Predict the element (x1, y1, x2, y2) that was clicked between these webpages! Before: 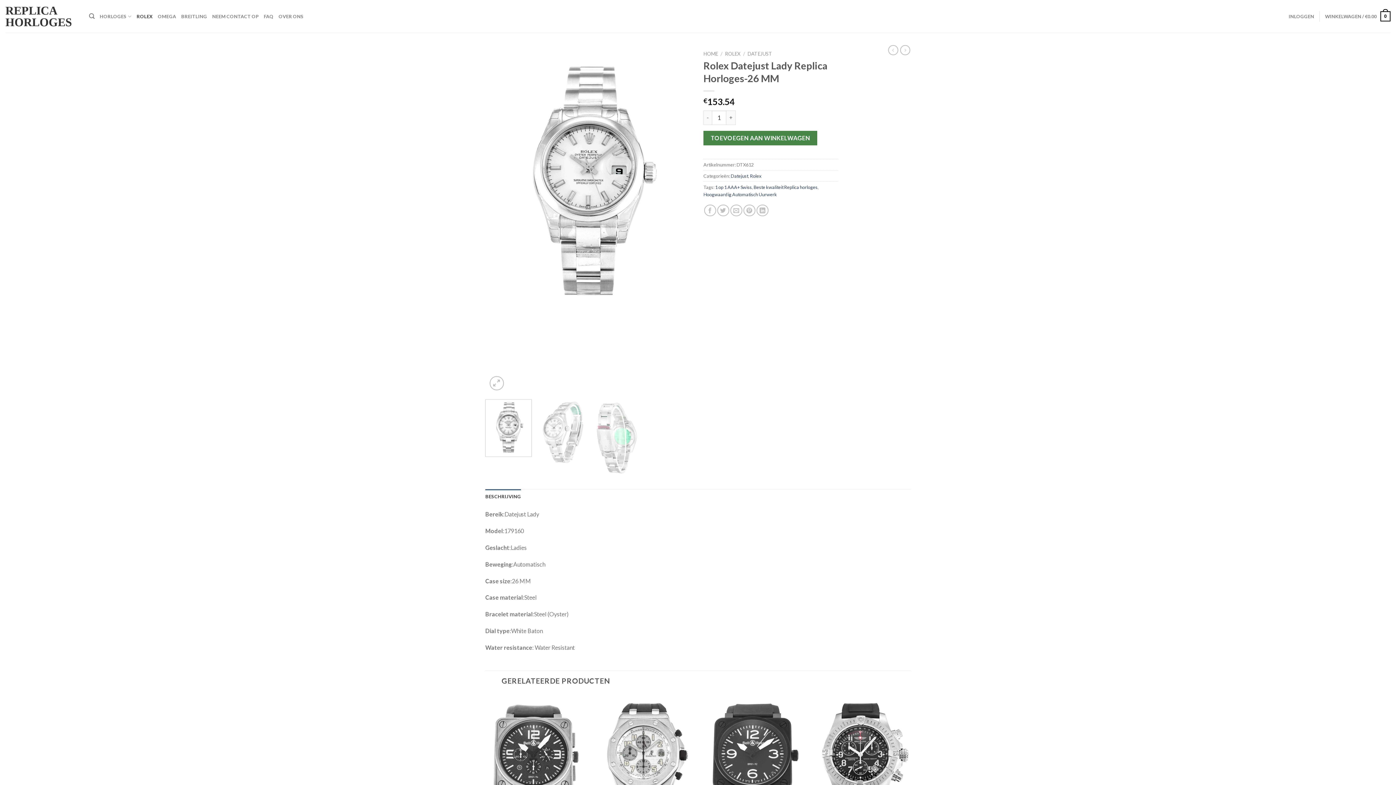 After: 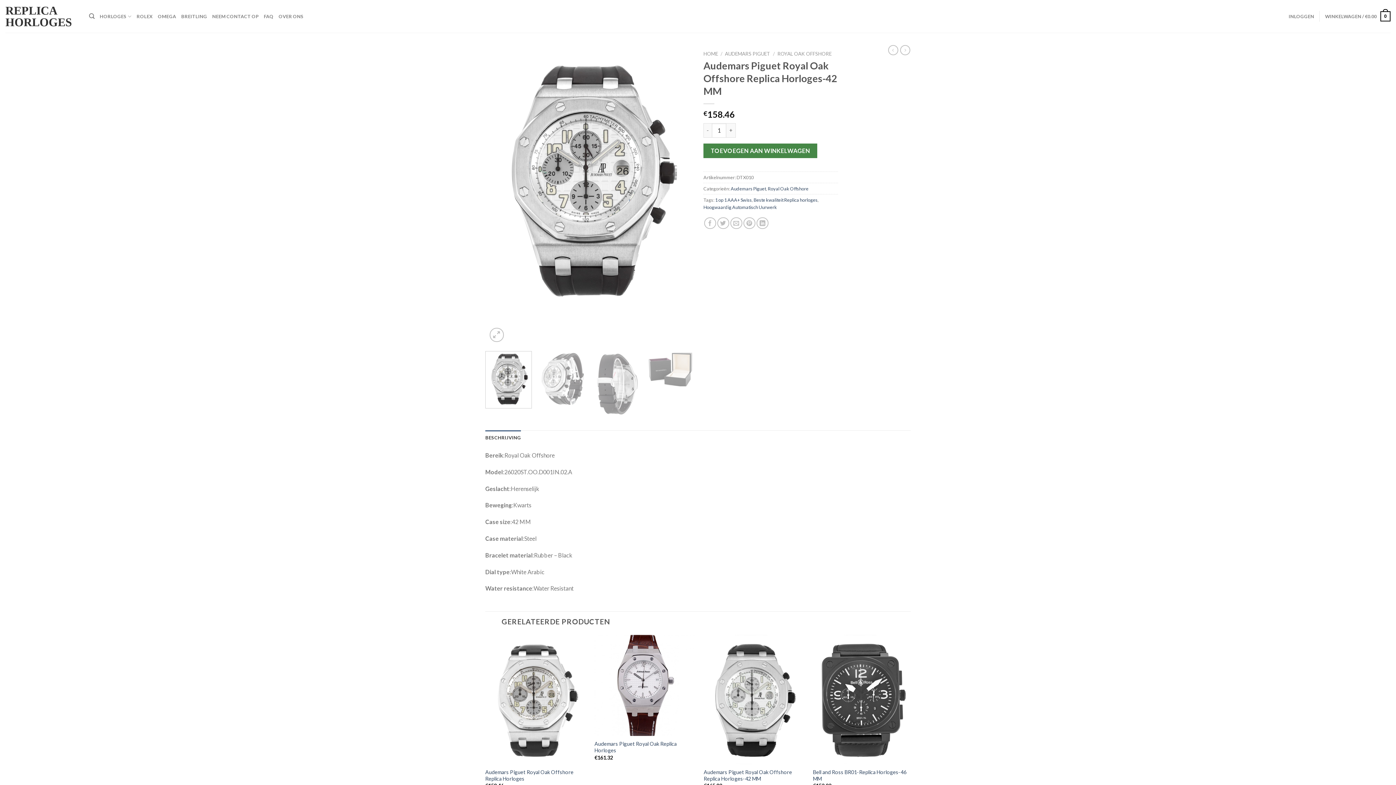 Action: label: Audemars Piguet Royal Oak Offshore Replica Horloges-42 MM bbox: (594, 694, 695, 823)